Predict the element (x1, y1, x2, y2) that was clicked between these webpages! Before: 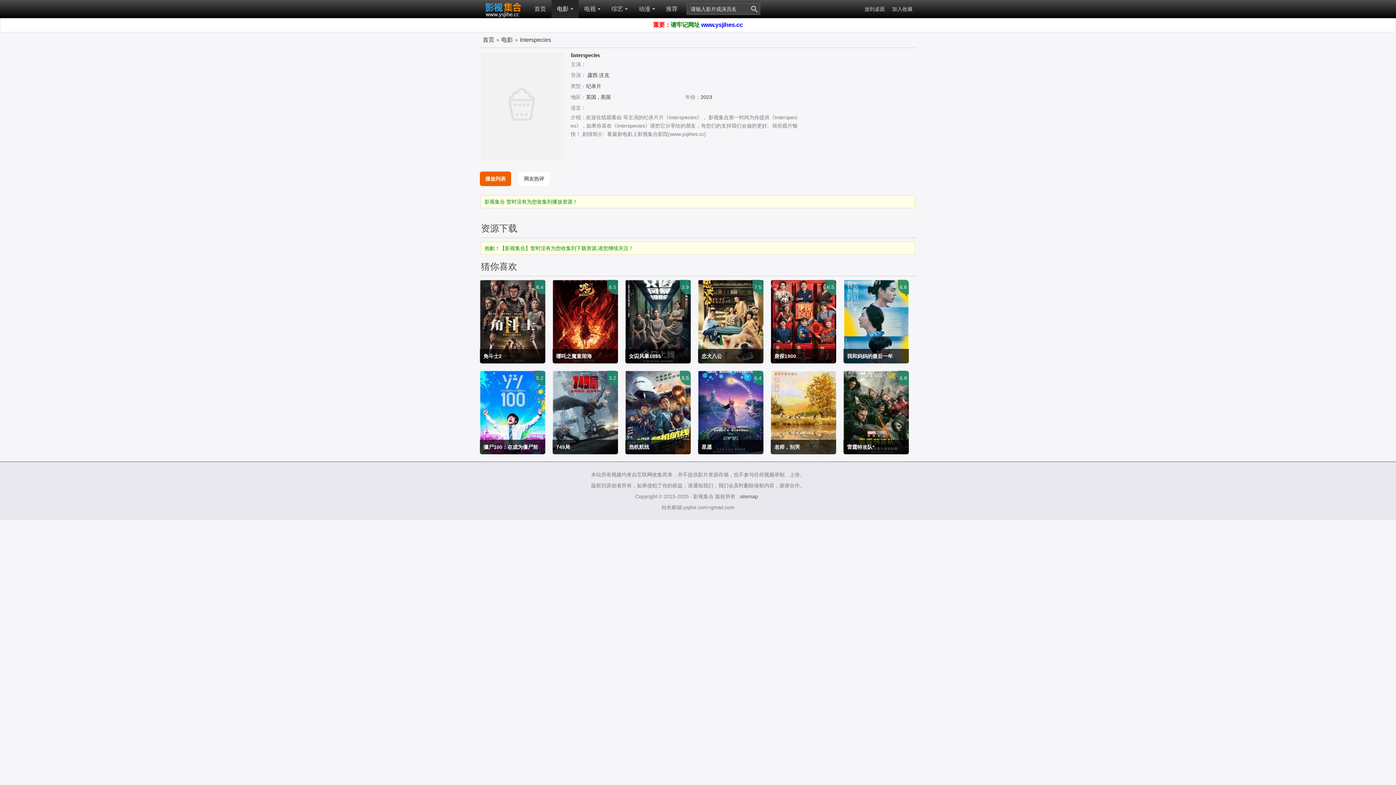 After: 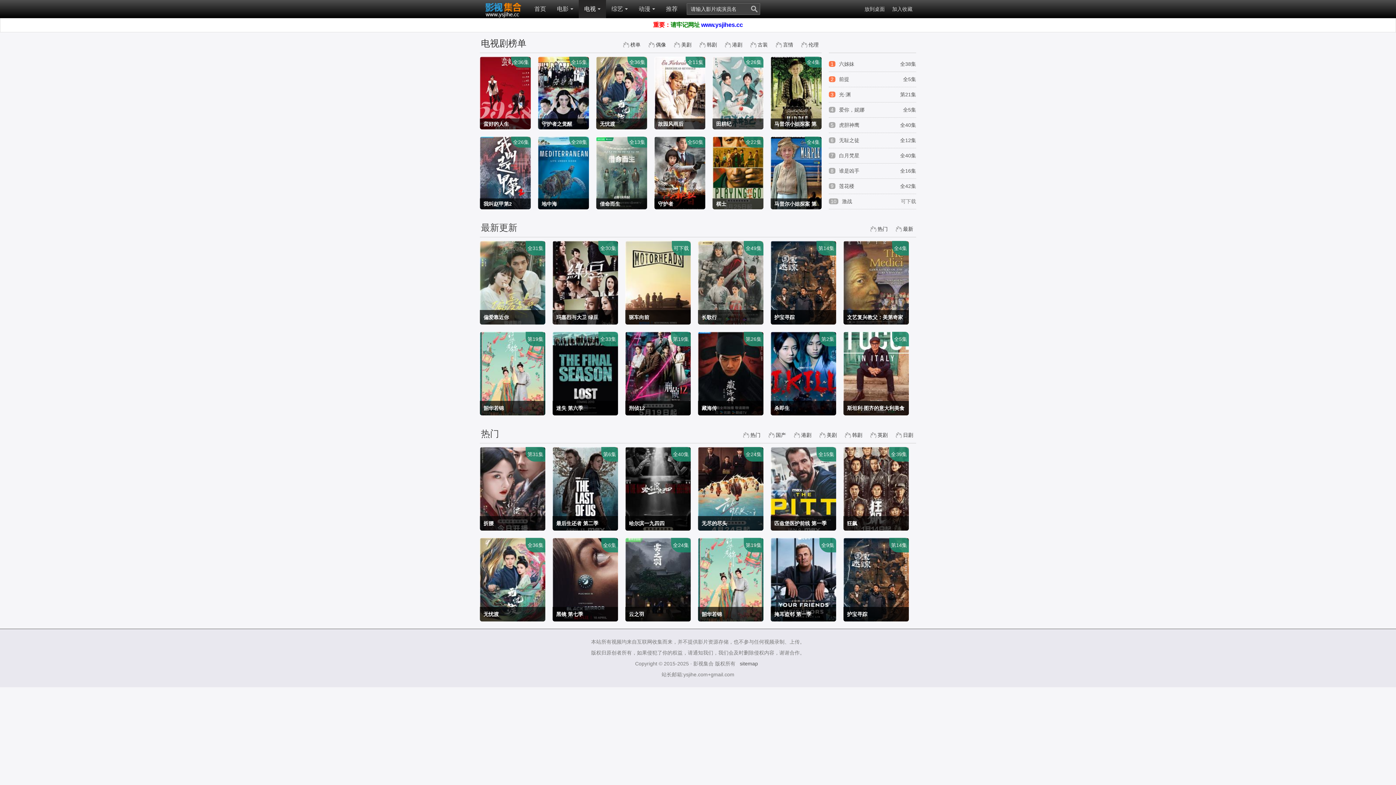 Action: bbox: (578, 0, 606, 18) label: 电视